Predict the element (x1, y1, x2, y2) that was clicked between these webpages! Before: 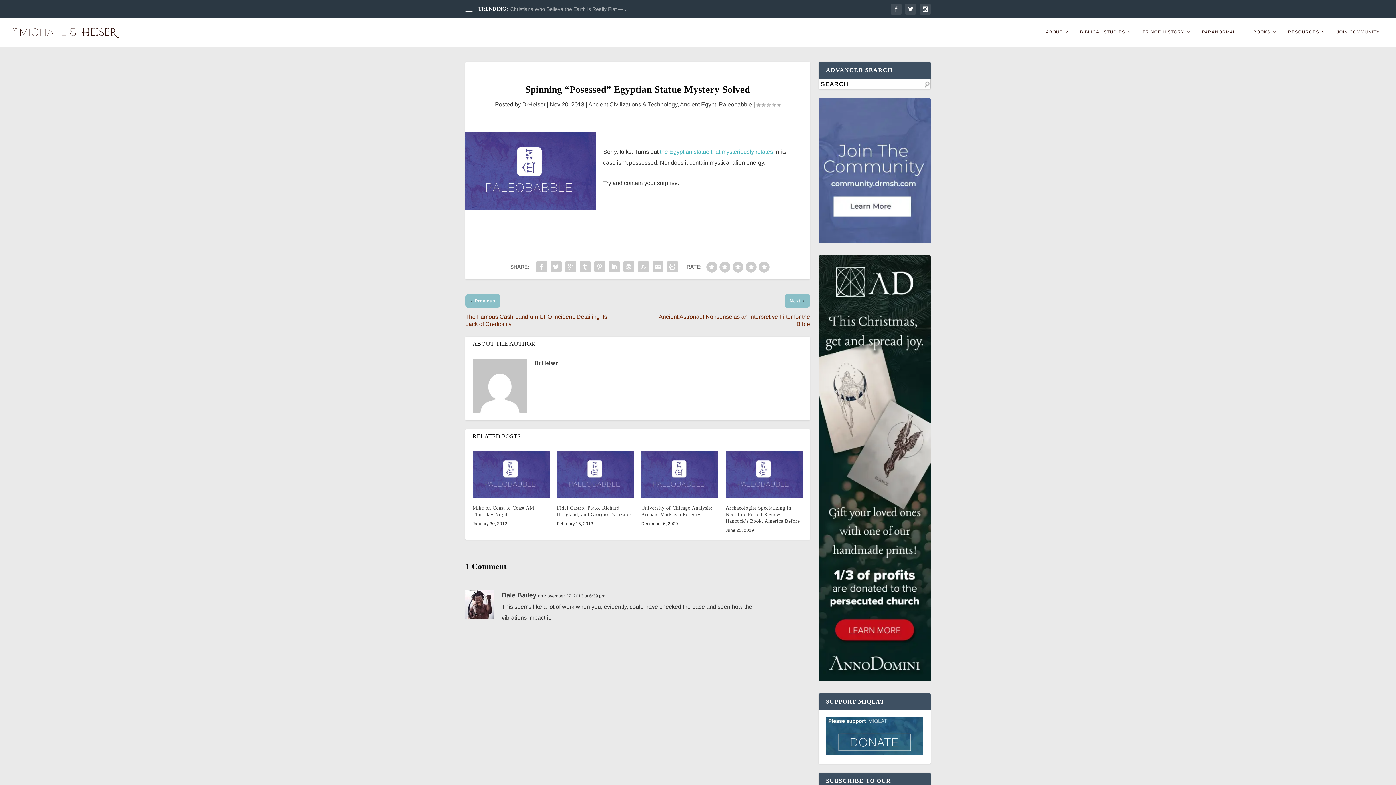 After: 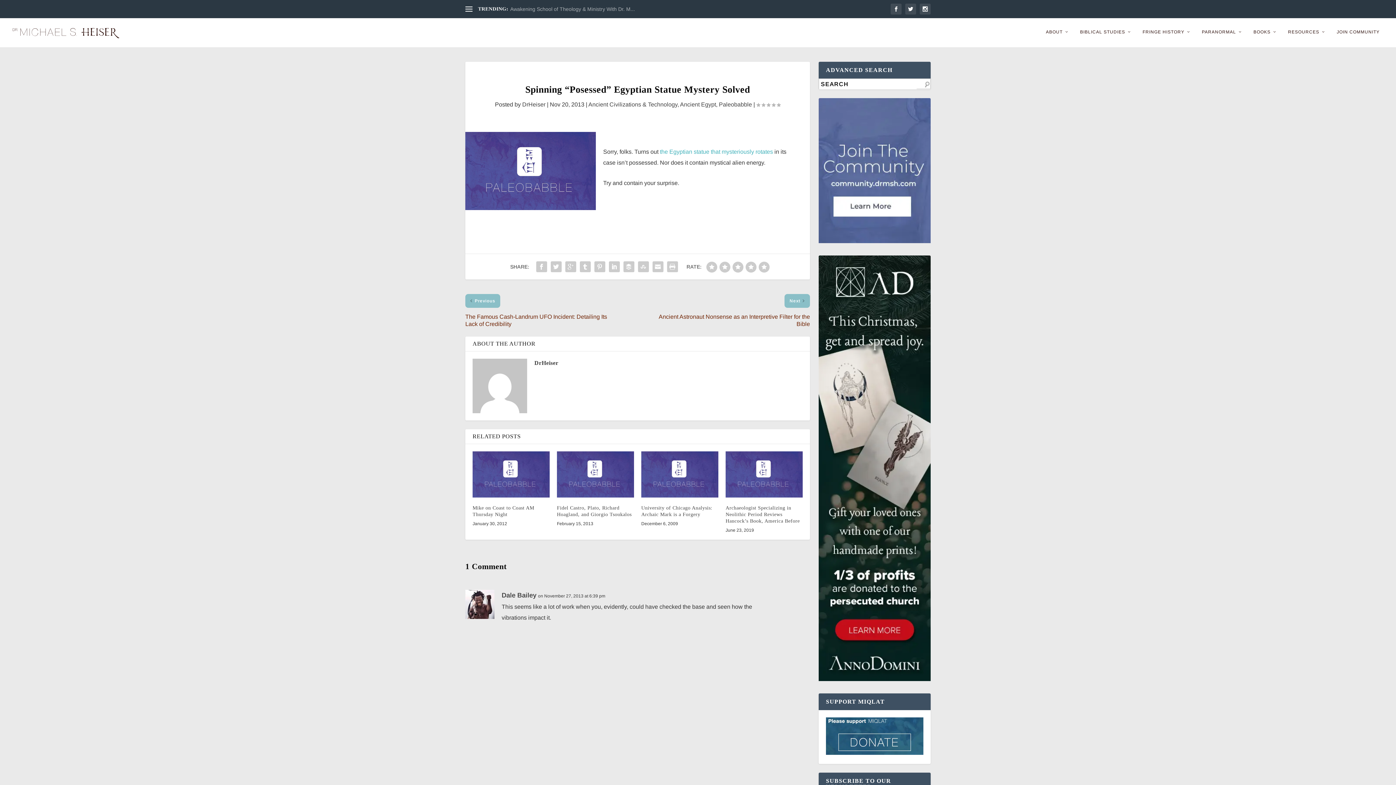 Action: bbox: (818, 676, 930, 682)